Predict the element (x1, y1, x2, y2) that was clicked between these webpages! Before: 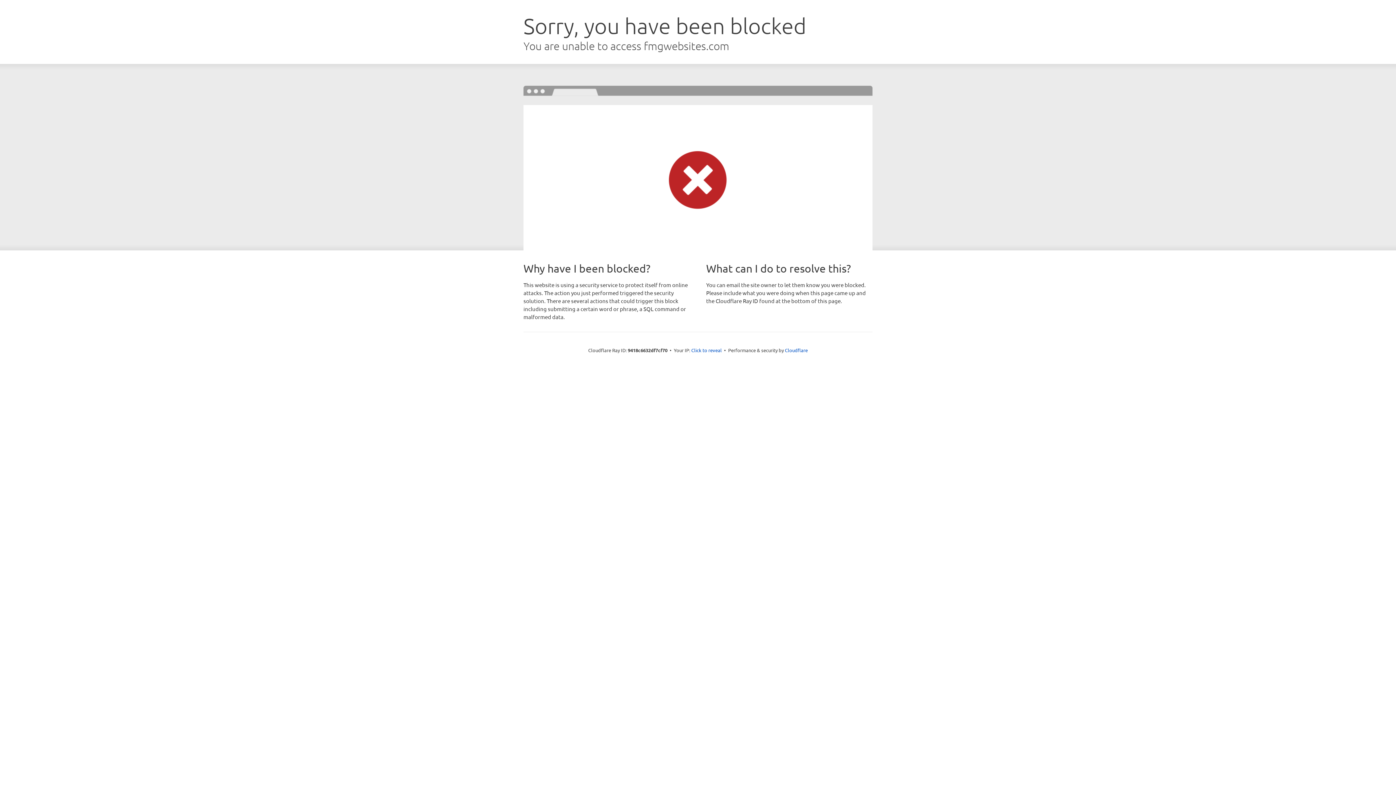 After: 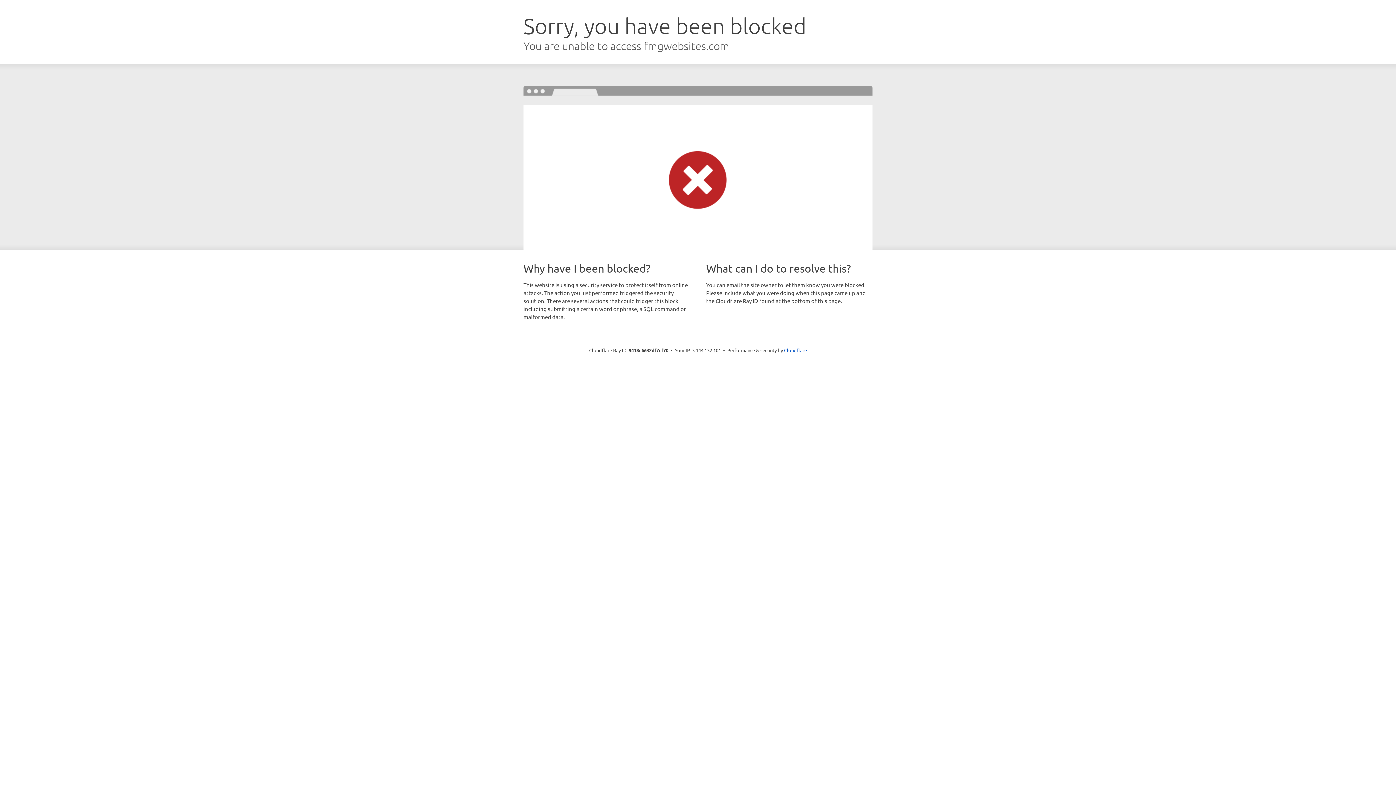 Action: label: Click to reveal bbox: (691, 346, 722, 353)